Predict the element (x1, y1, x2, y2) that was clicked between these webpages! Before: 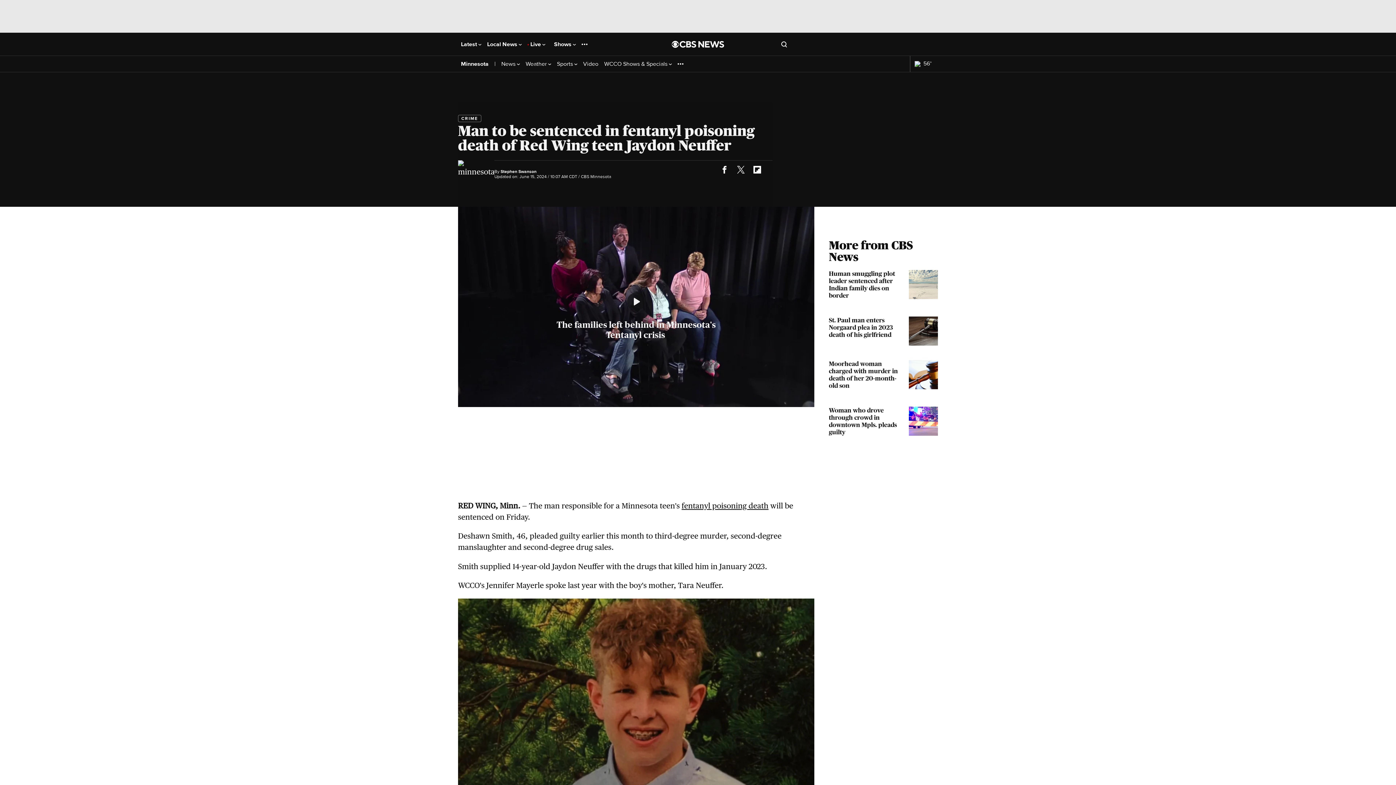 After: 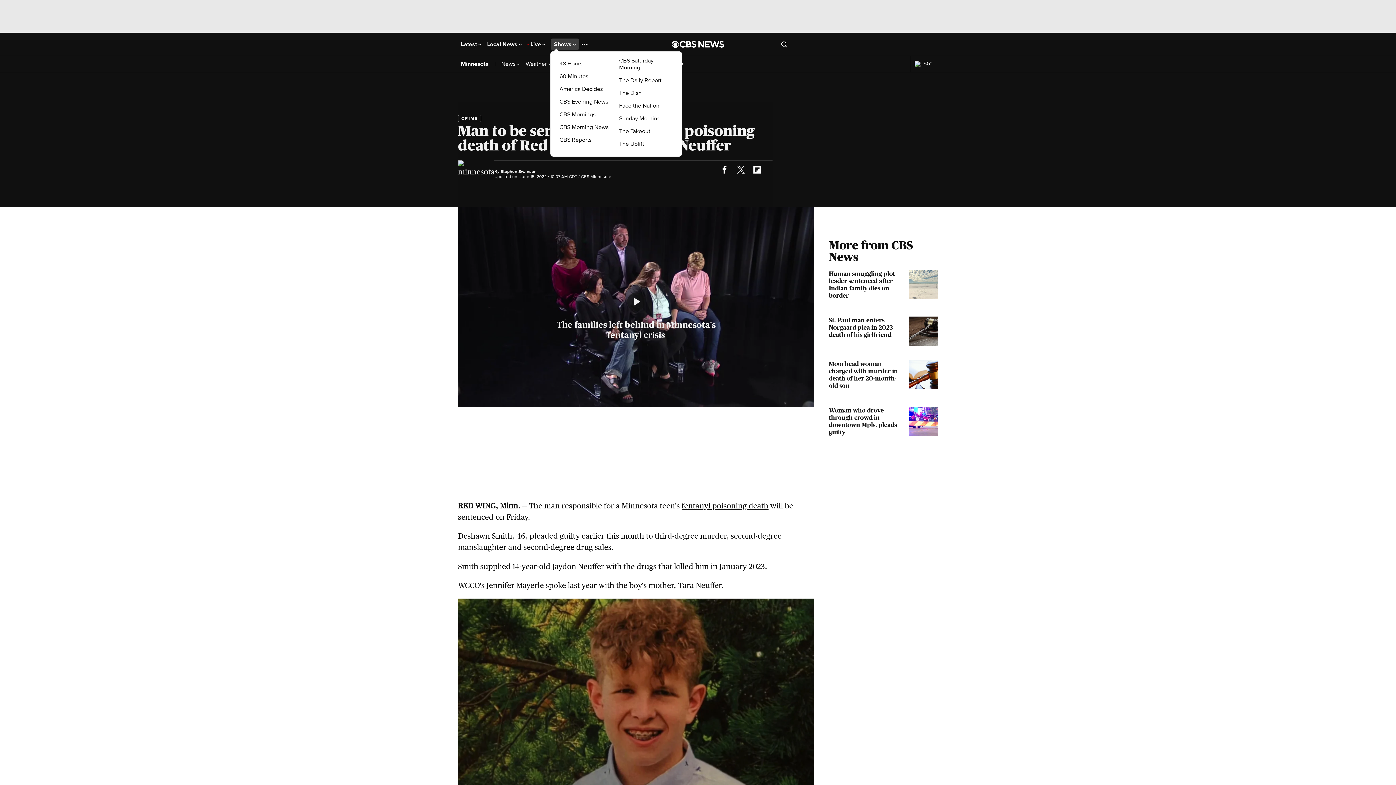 Action: bbox: (554, 41, 576, 47) label: Shows 